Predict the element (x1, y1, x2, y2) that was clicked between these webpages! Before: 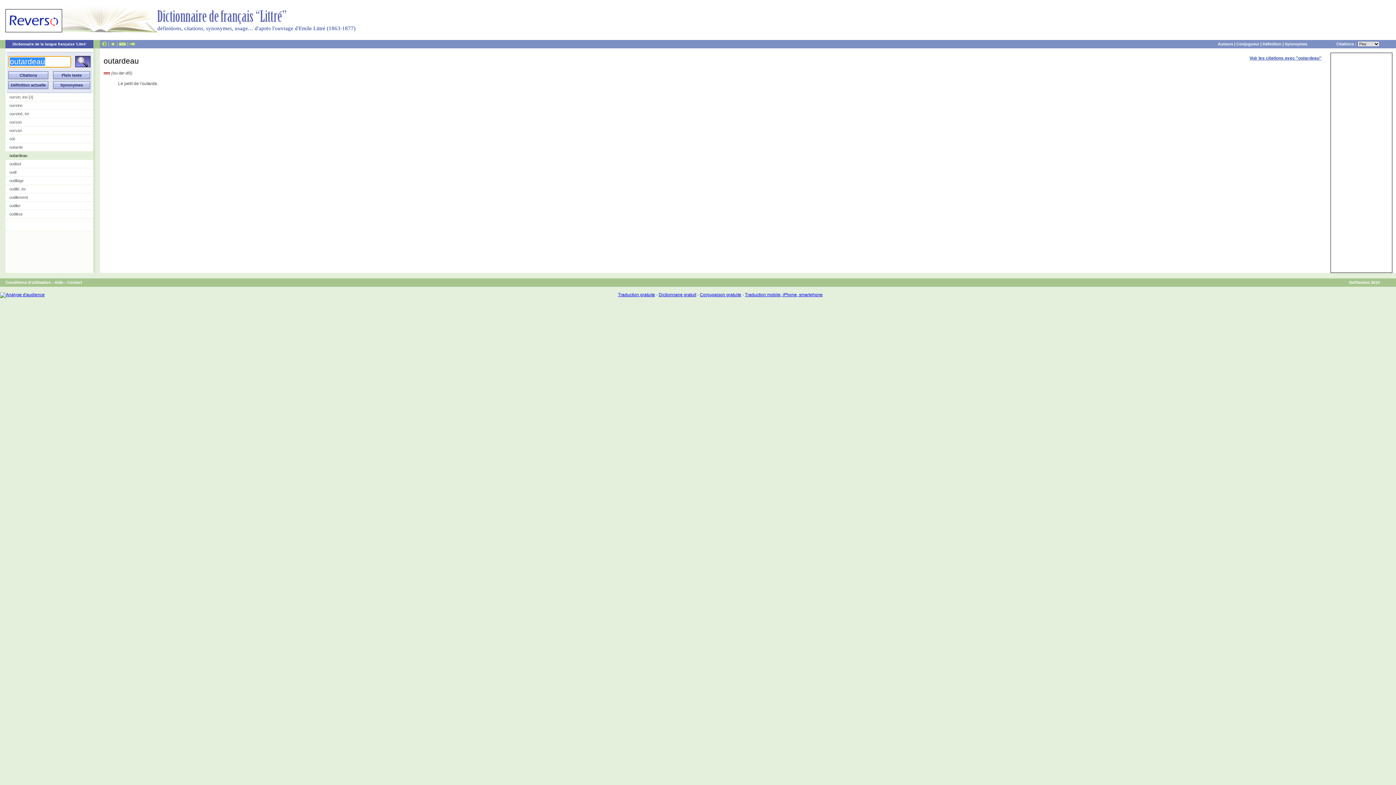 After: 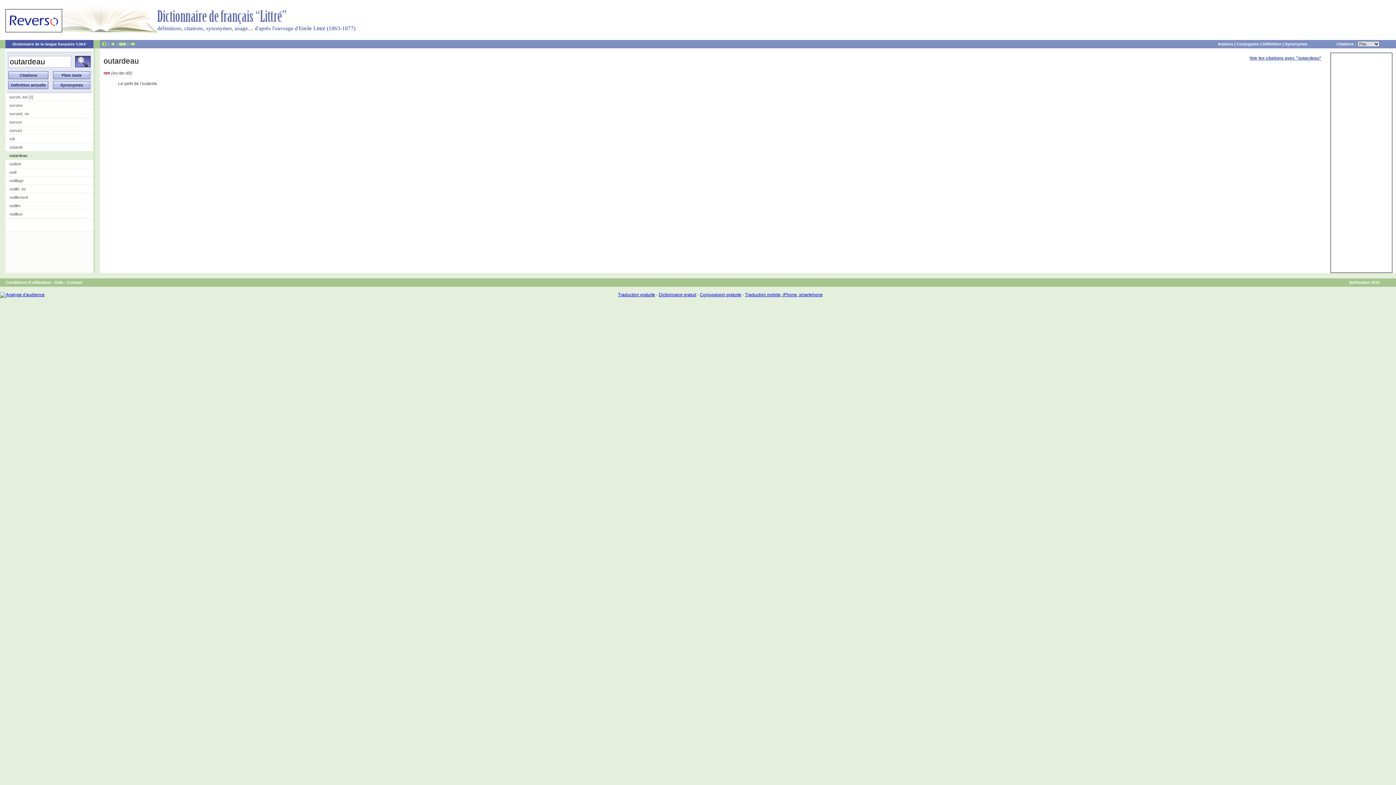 Action: bbox: (745, 292, 822, 297) label: Traduction mobile, iPhone, smartphone